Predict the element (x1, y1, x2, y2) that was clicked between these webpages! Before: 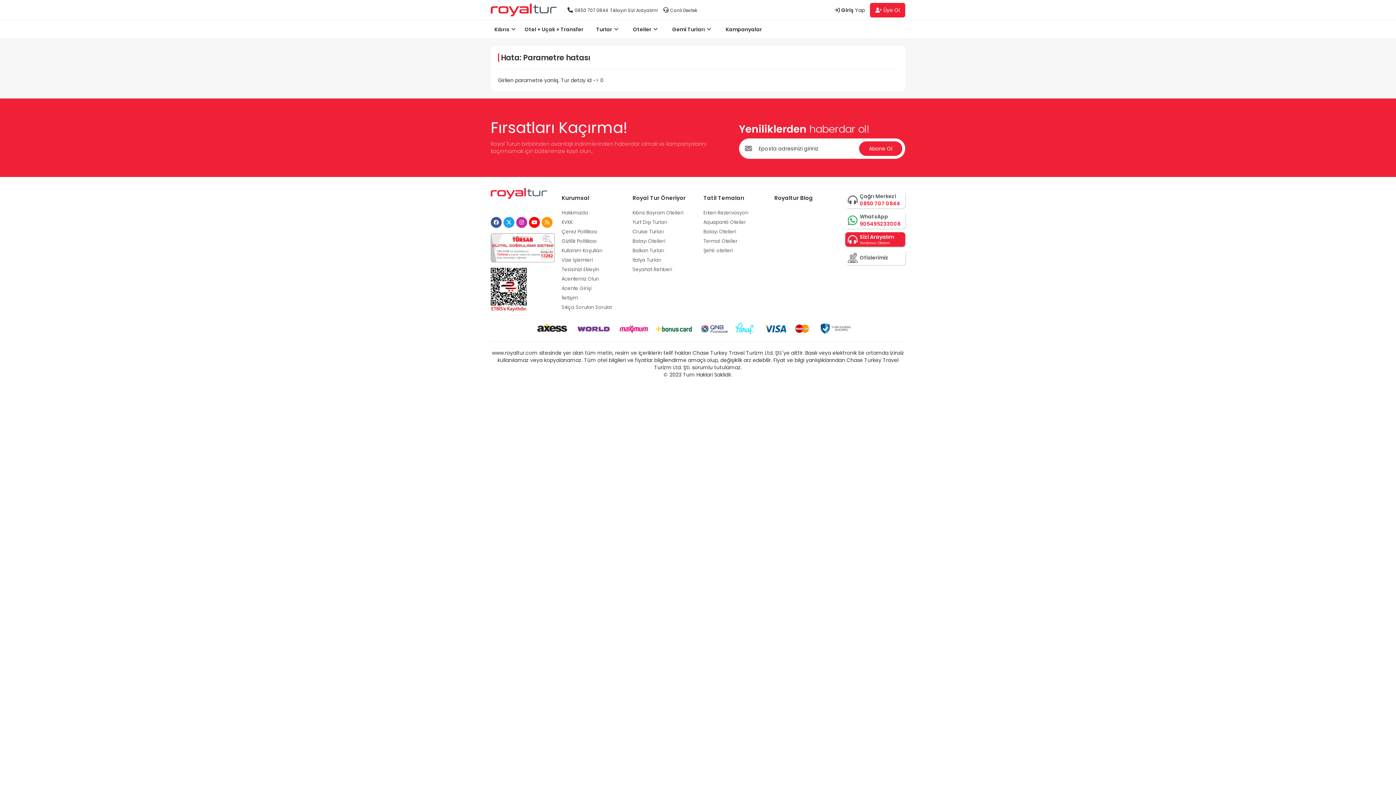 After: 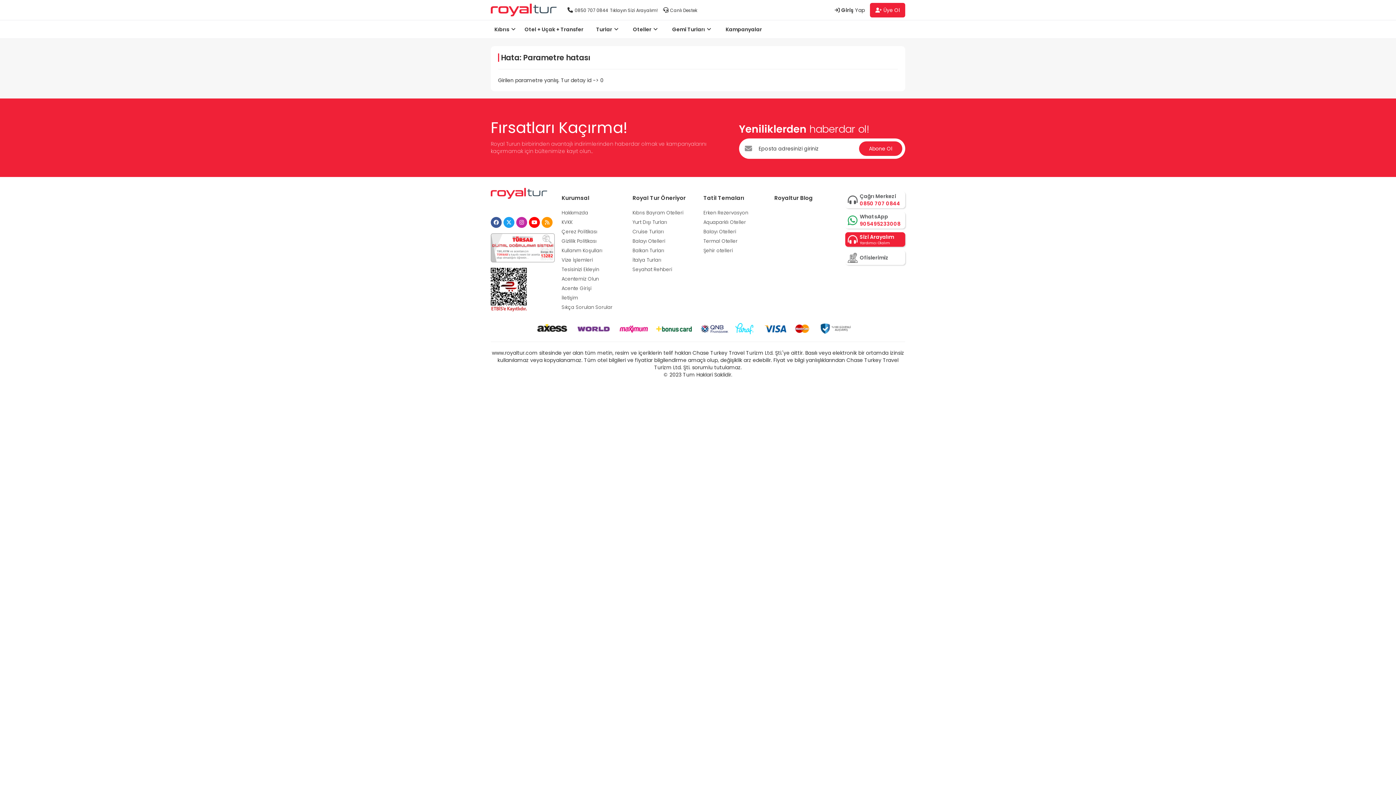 Action: bbox: (503, 217, 514, 228)